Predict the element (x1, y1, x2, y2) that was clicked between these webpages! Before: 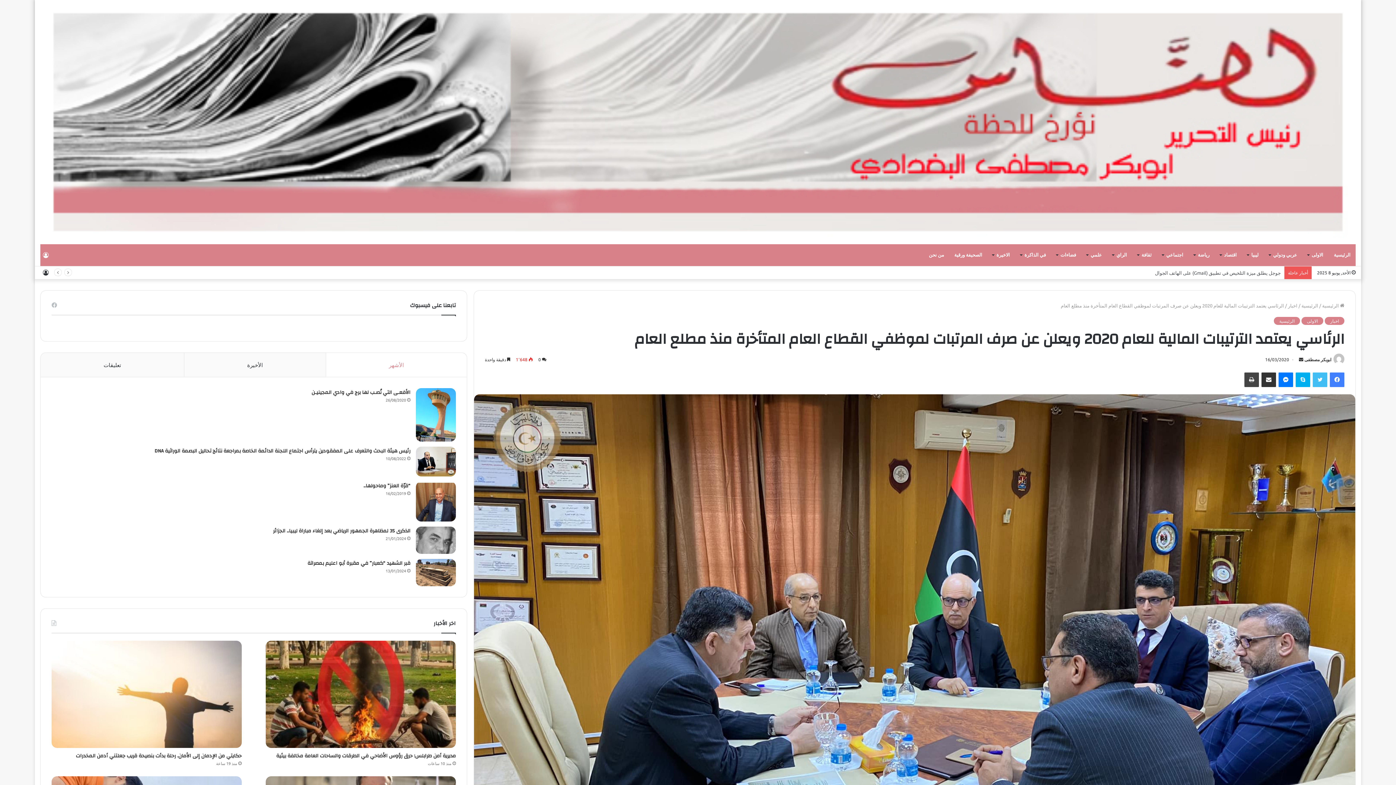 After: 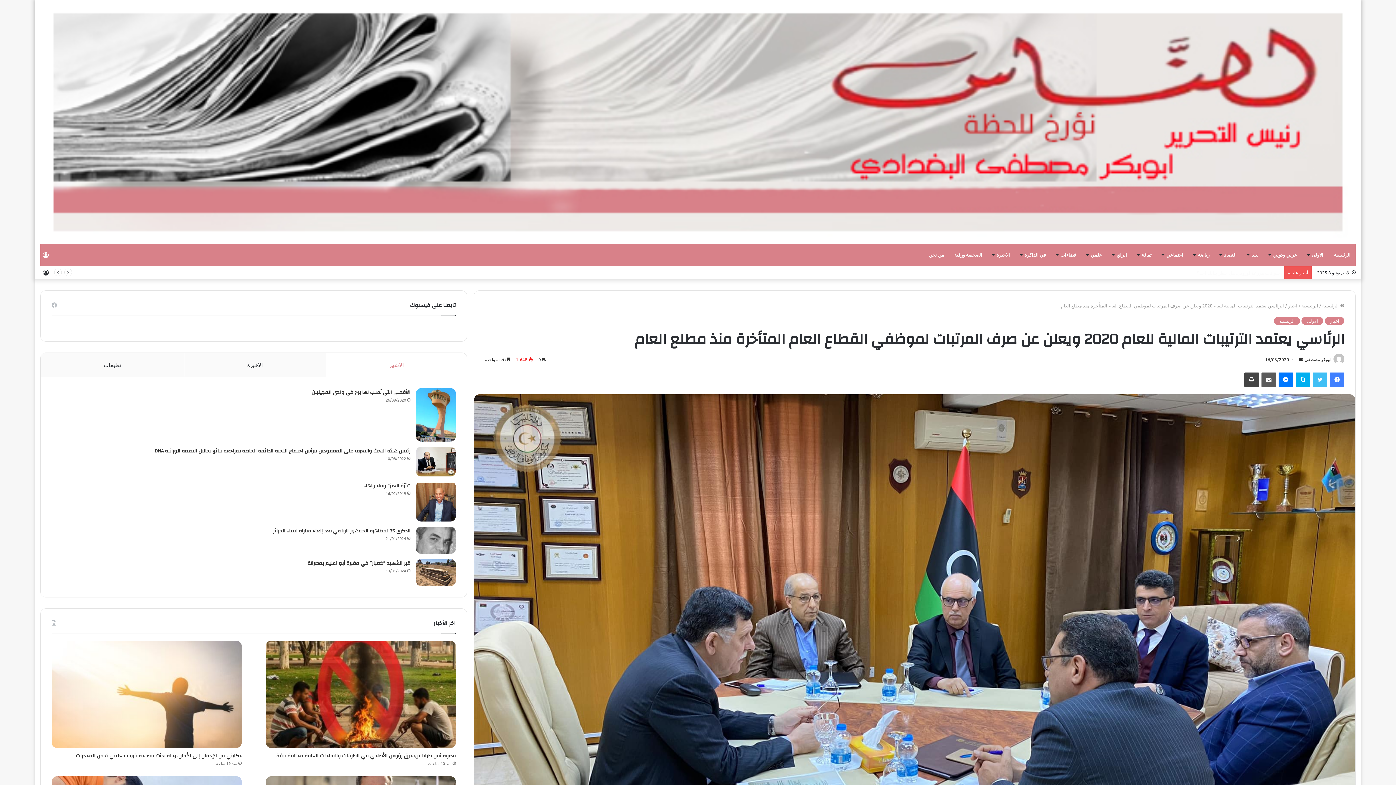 Action: label: مشاركة عبر البريد bbox: (1261, 372, 1276, 387)